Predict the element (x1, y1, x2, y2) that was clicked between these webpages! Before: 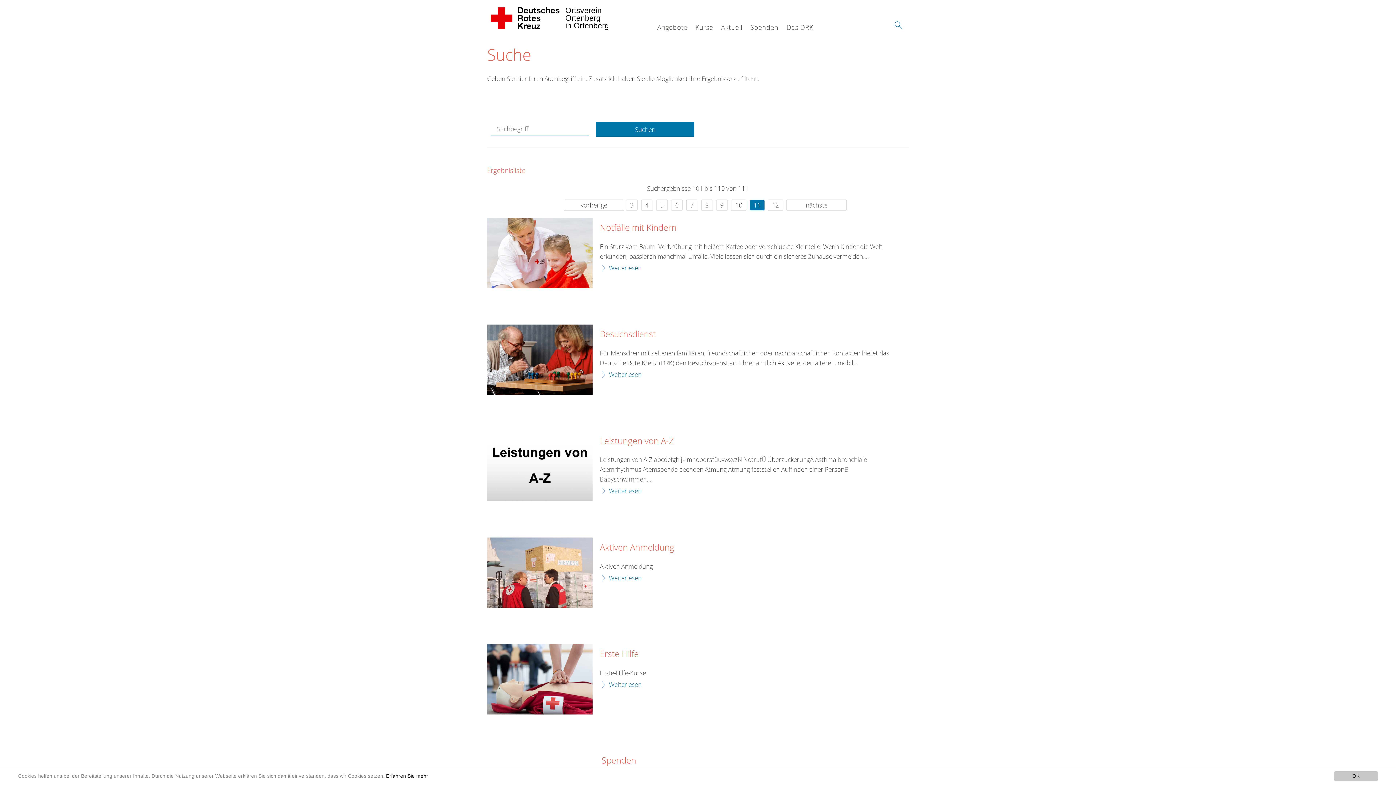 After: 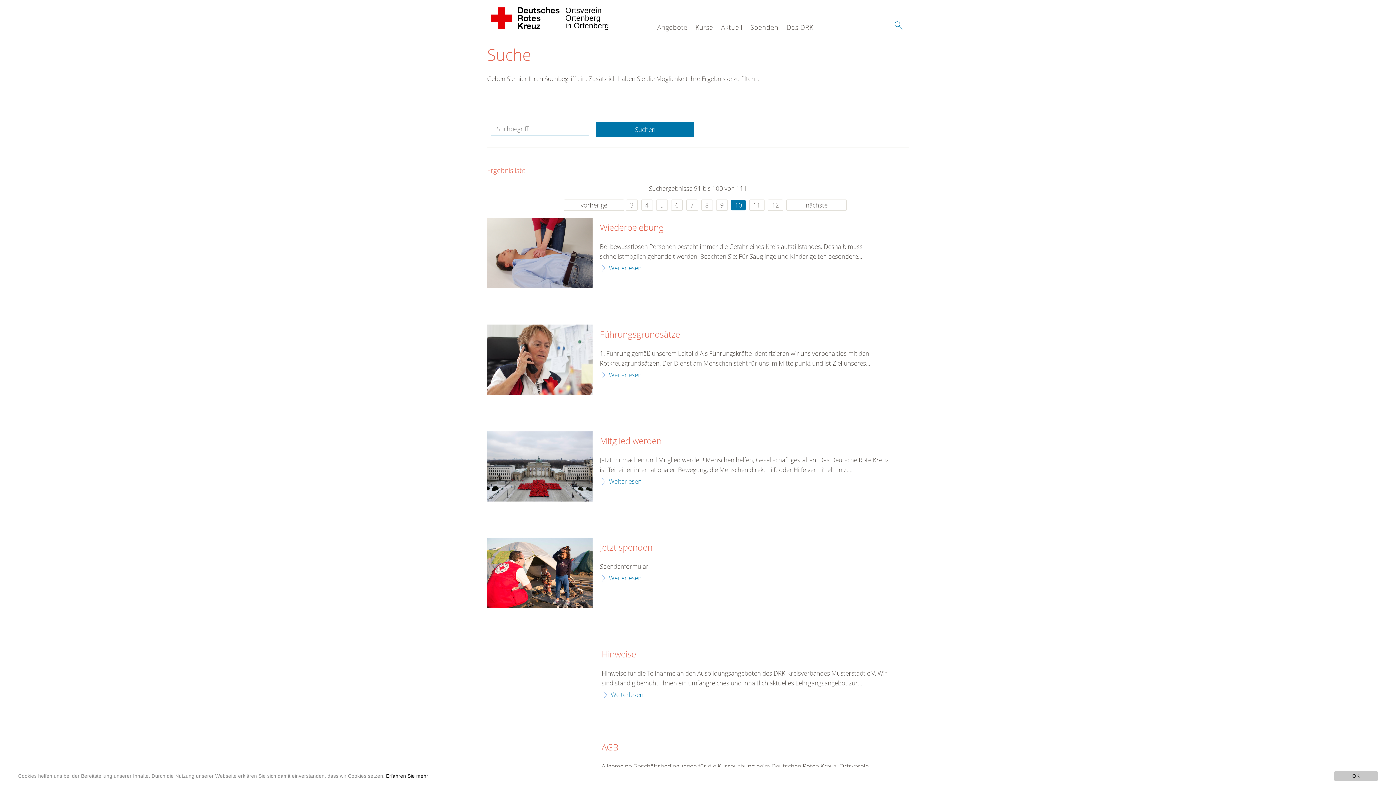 Action: label: 10 bbox: (731, 199, 746, 210)